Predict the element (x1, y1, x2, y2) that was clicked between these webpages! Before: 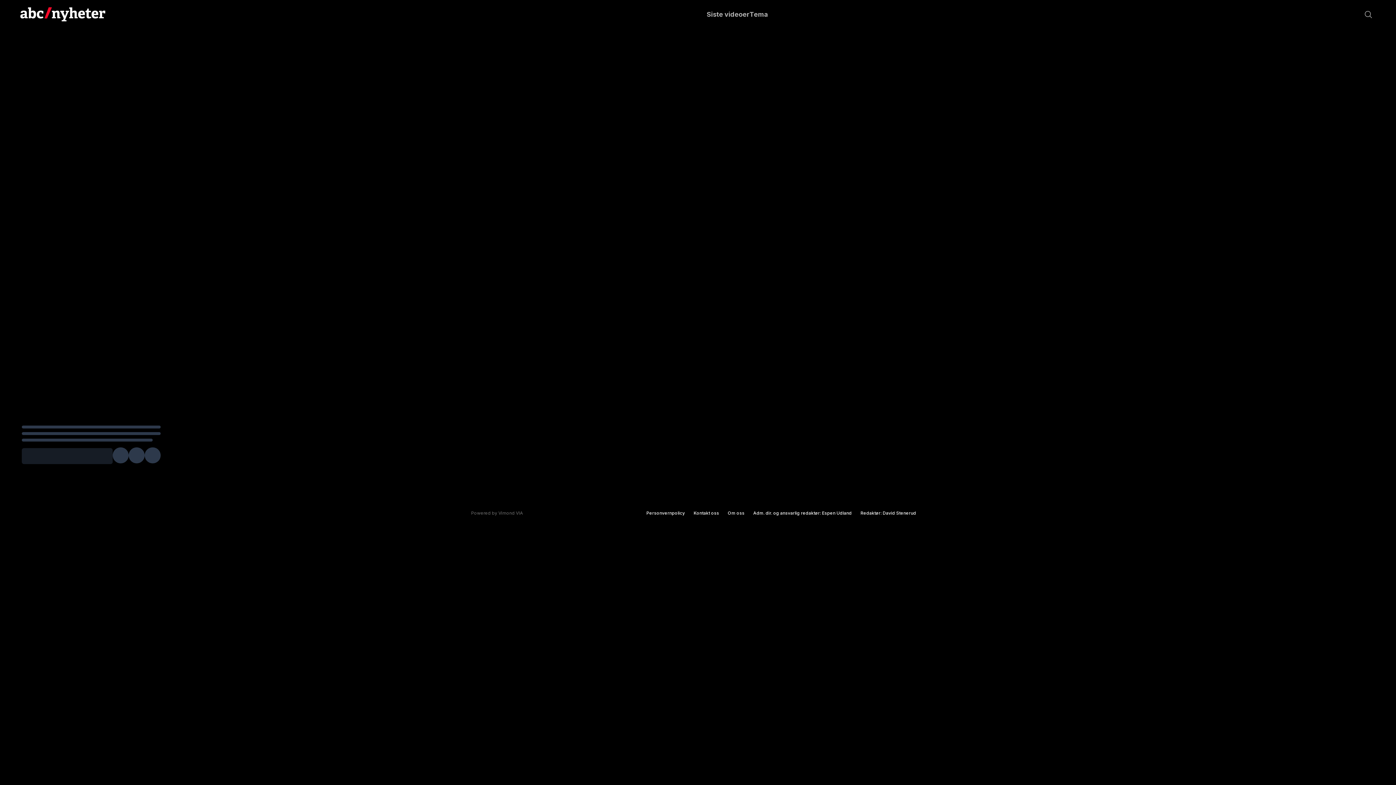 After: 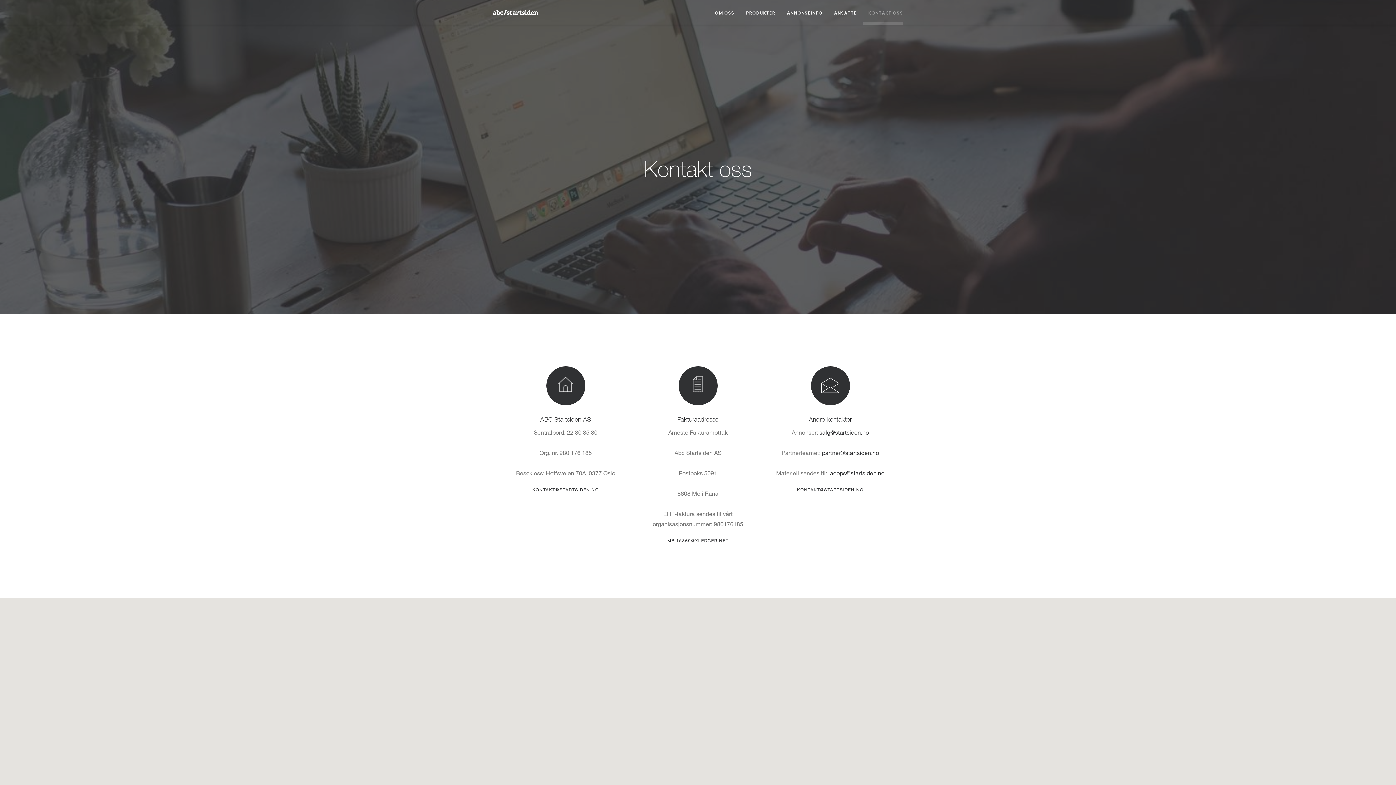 Action: label: Kontakt oss bbox: (693, 510, 719, 516)